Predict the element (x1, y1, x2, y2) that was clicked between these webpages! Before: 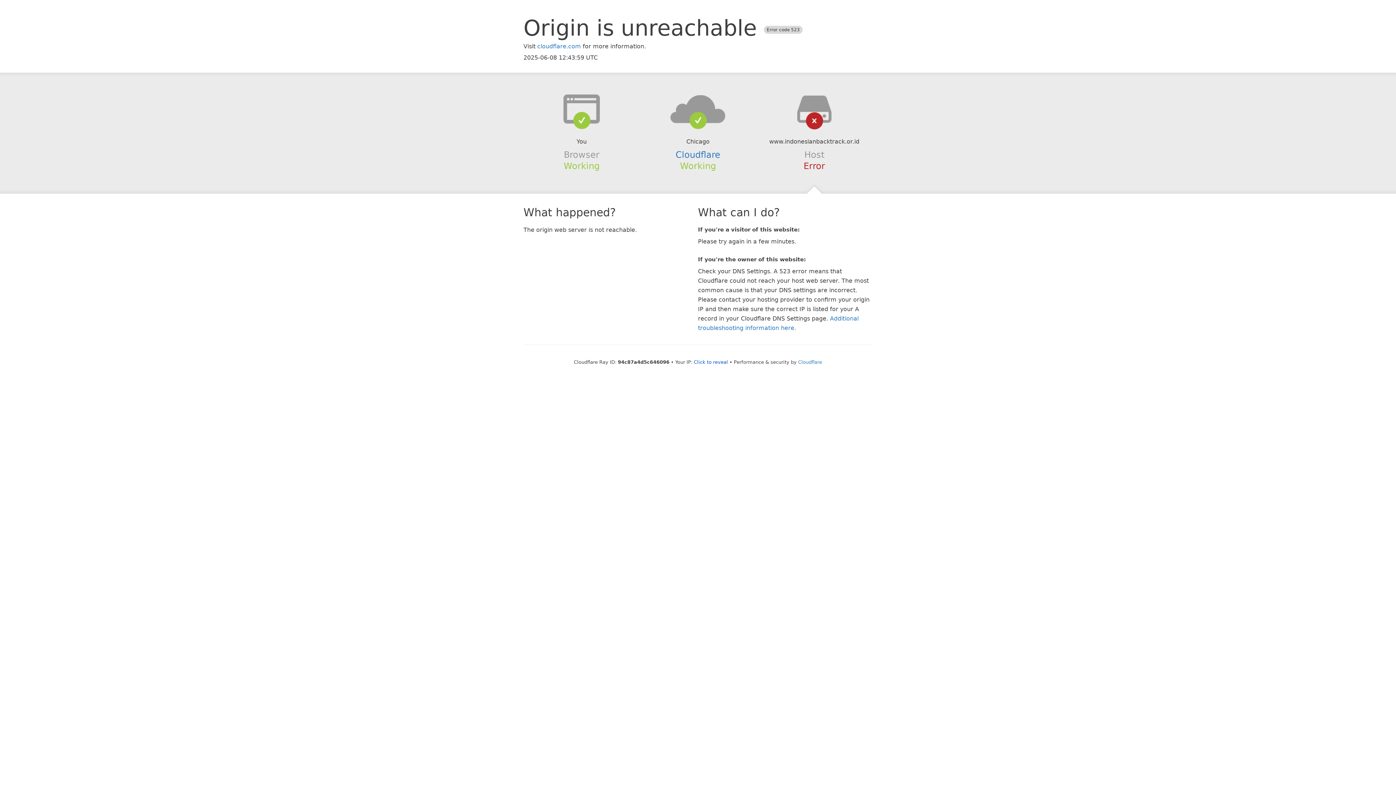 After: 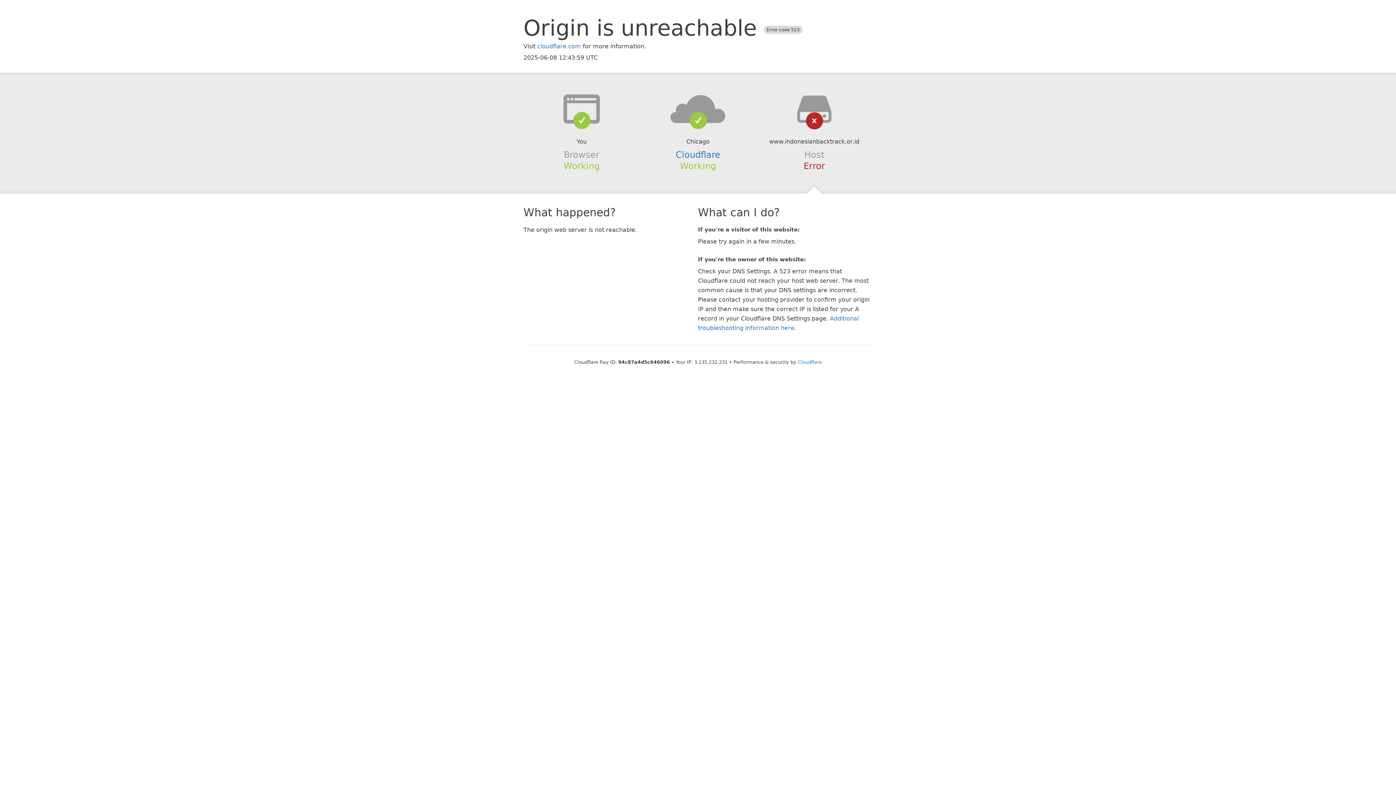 Action: label: Click to reveal bbox: (694, 359, 728, 364)